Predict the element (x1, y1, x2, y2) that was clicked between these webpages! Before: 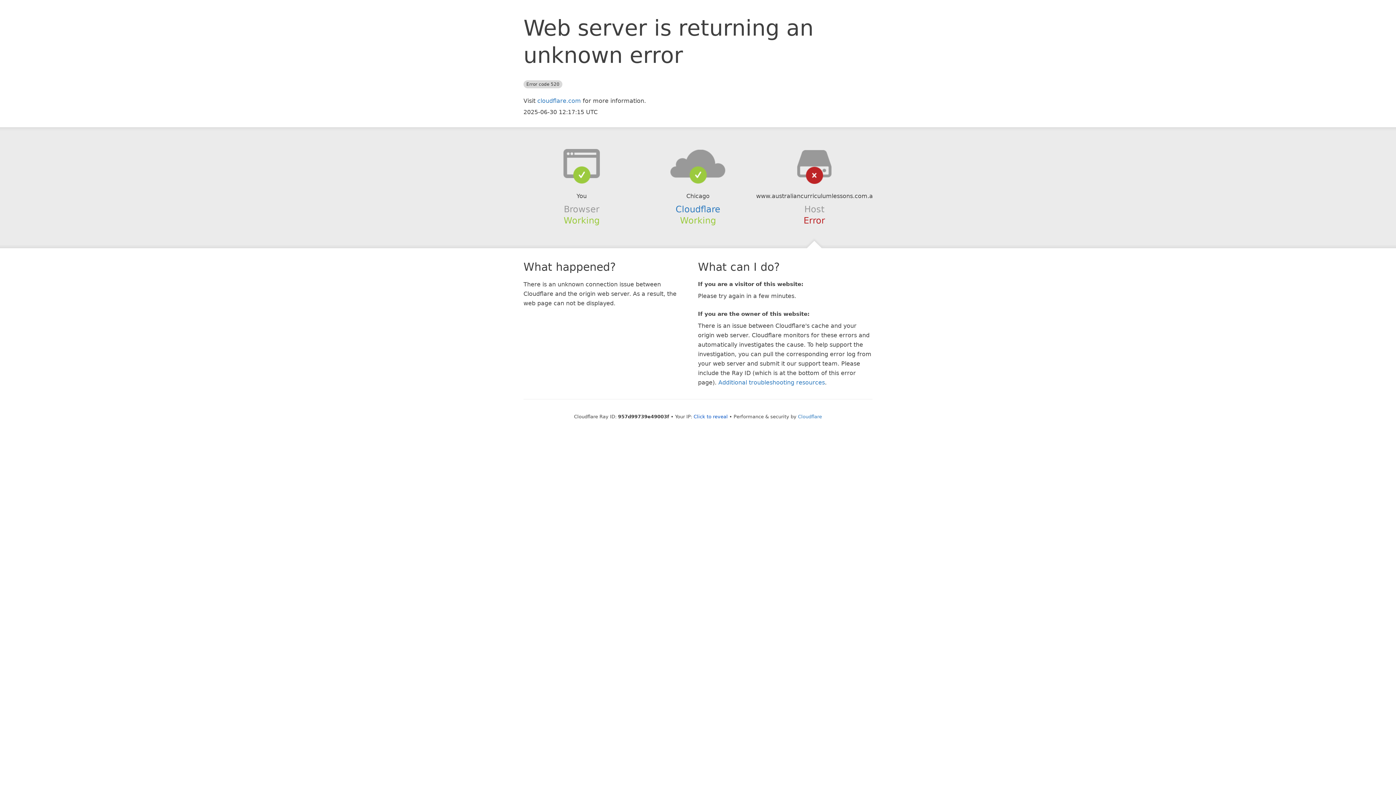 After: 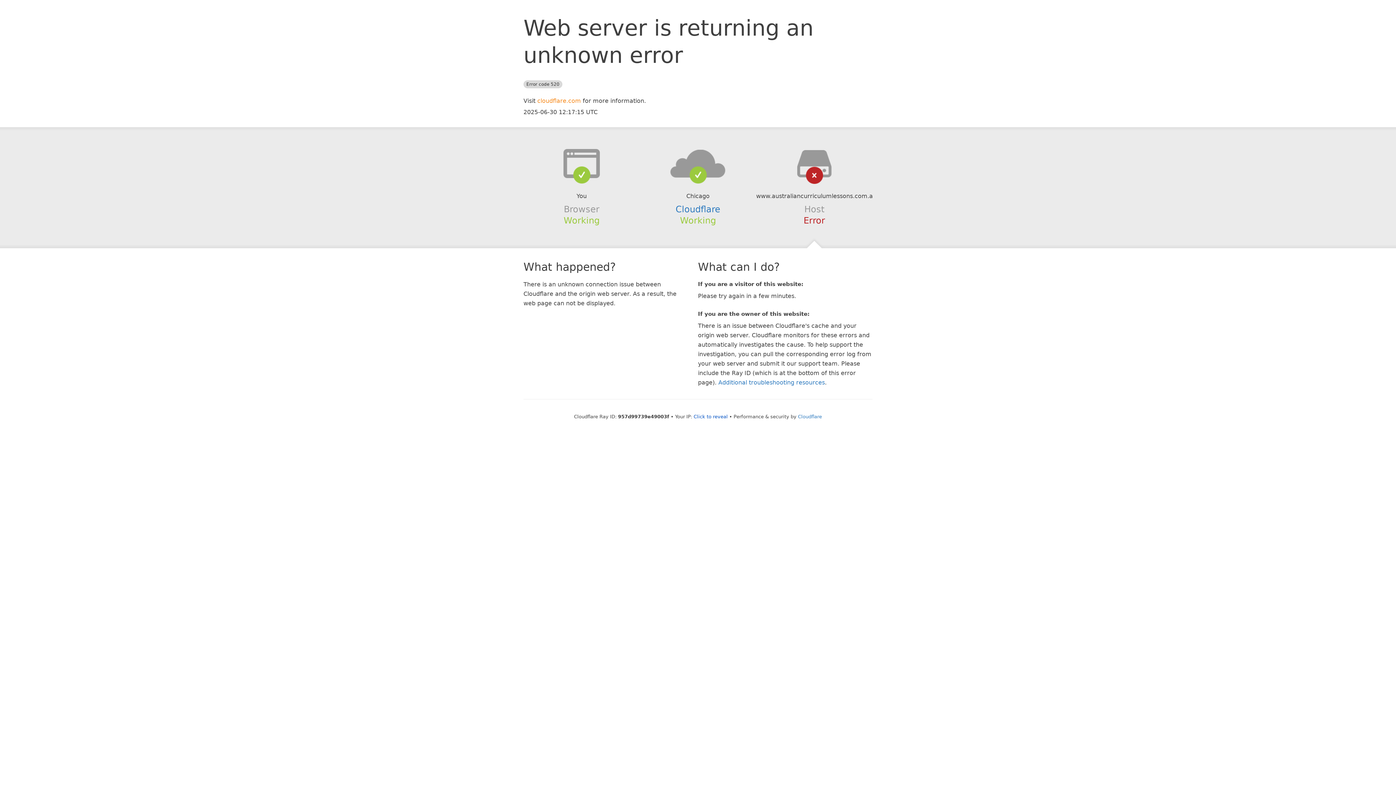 Action: bbox: (537, 97, 581, 104) label: cloudflare.com